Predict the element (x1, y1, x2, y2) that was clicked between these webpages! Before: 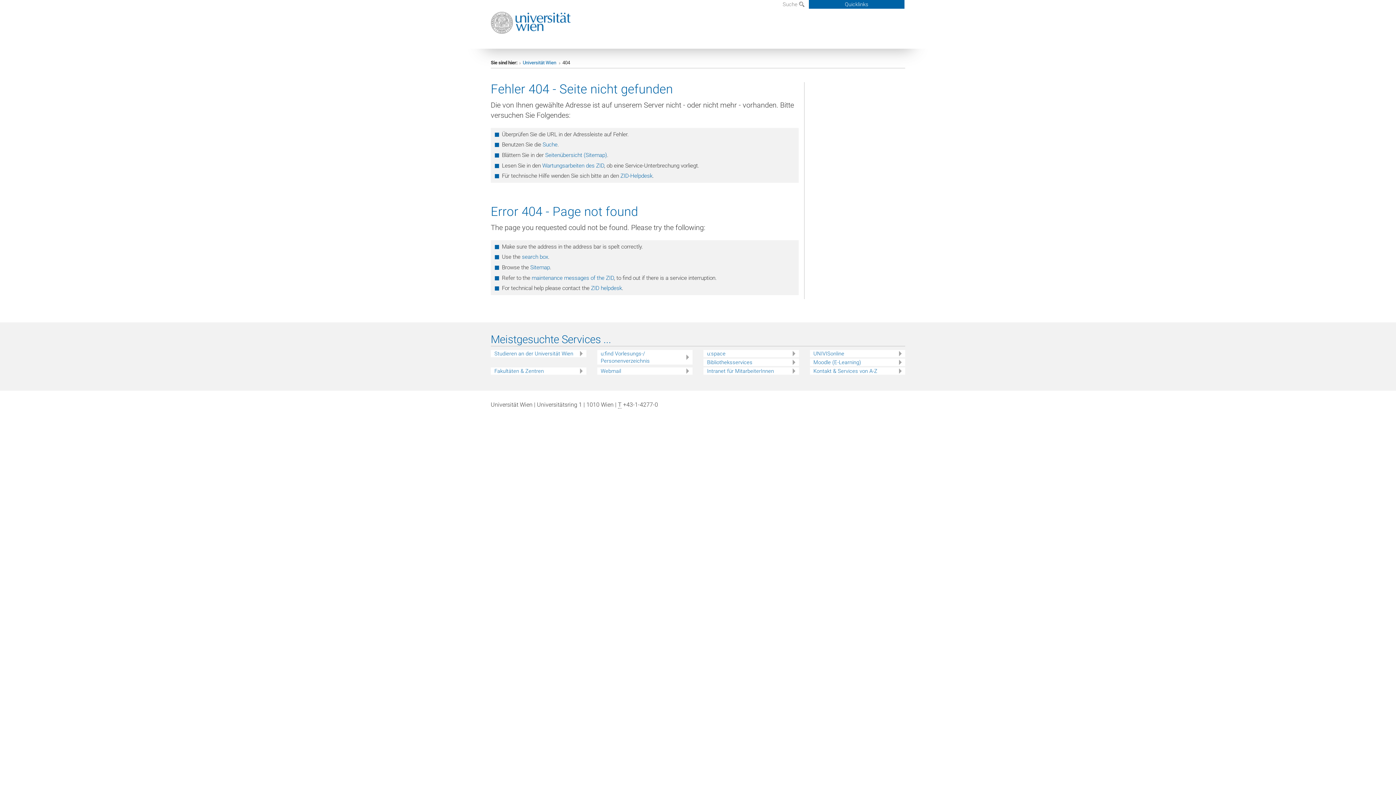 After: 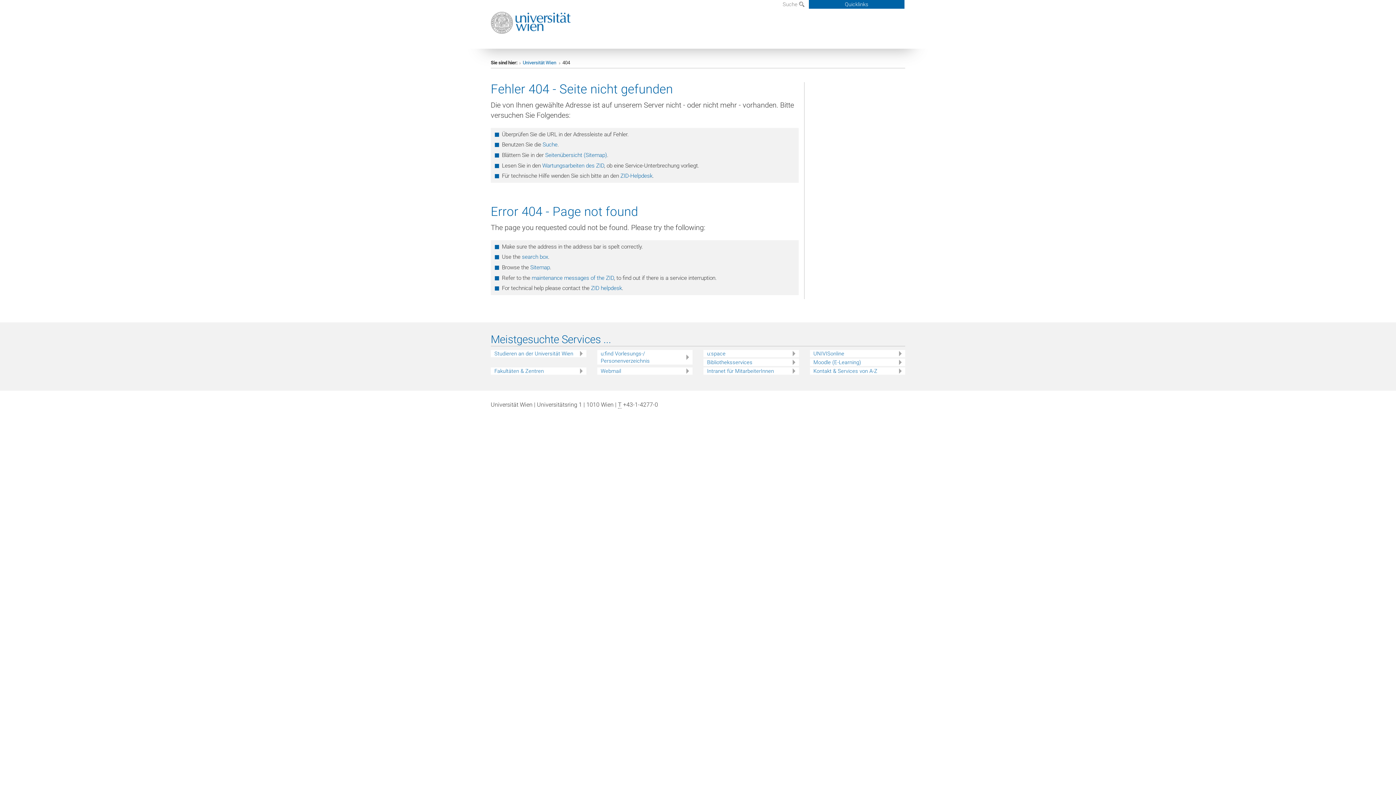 Action: label: Sitemap bbox: (530, 264, 550, 270)